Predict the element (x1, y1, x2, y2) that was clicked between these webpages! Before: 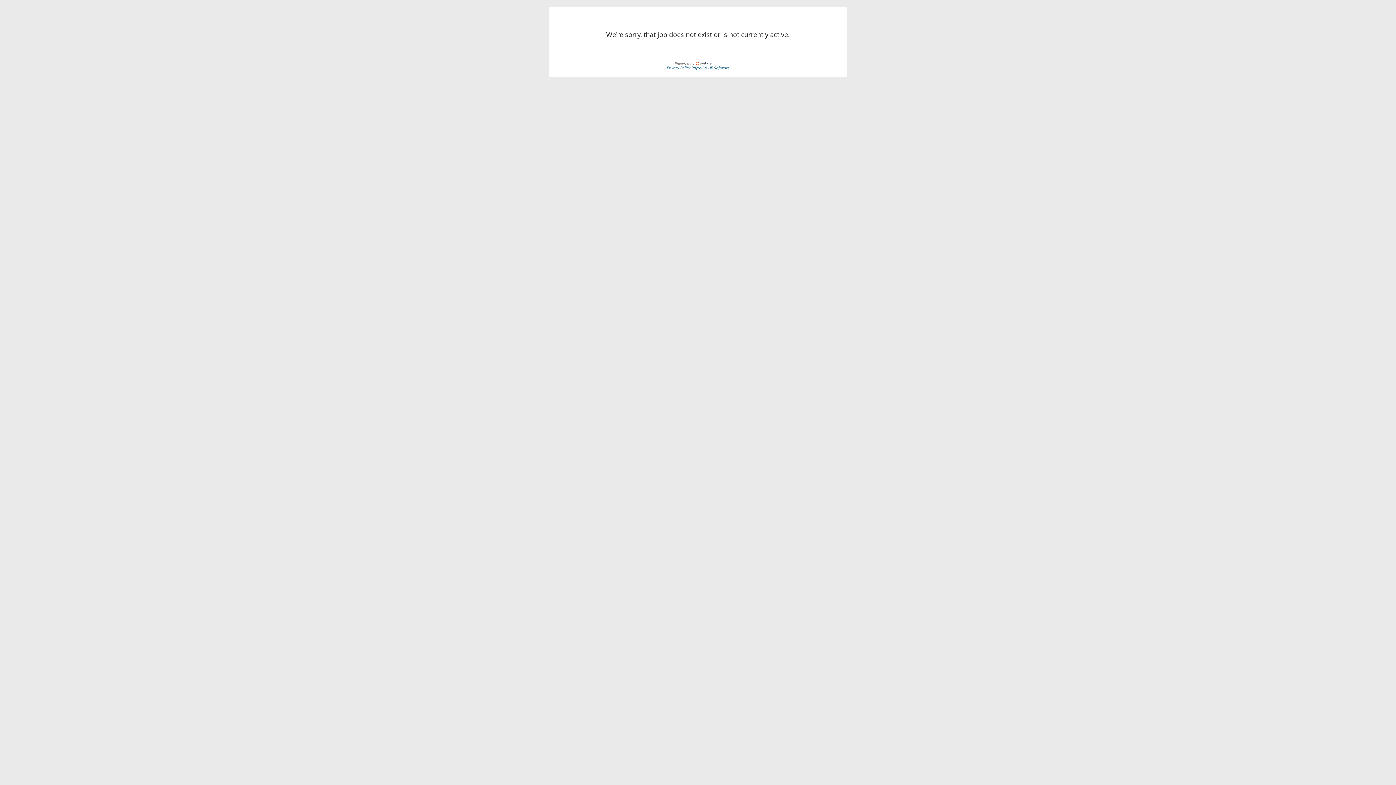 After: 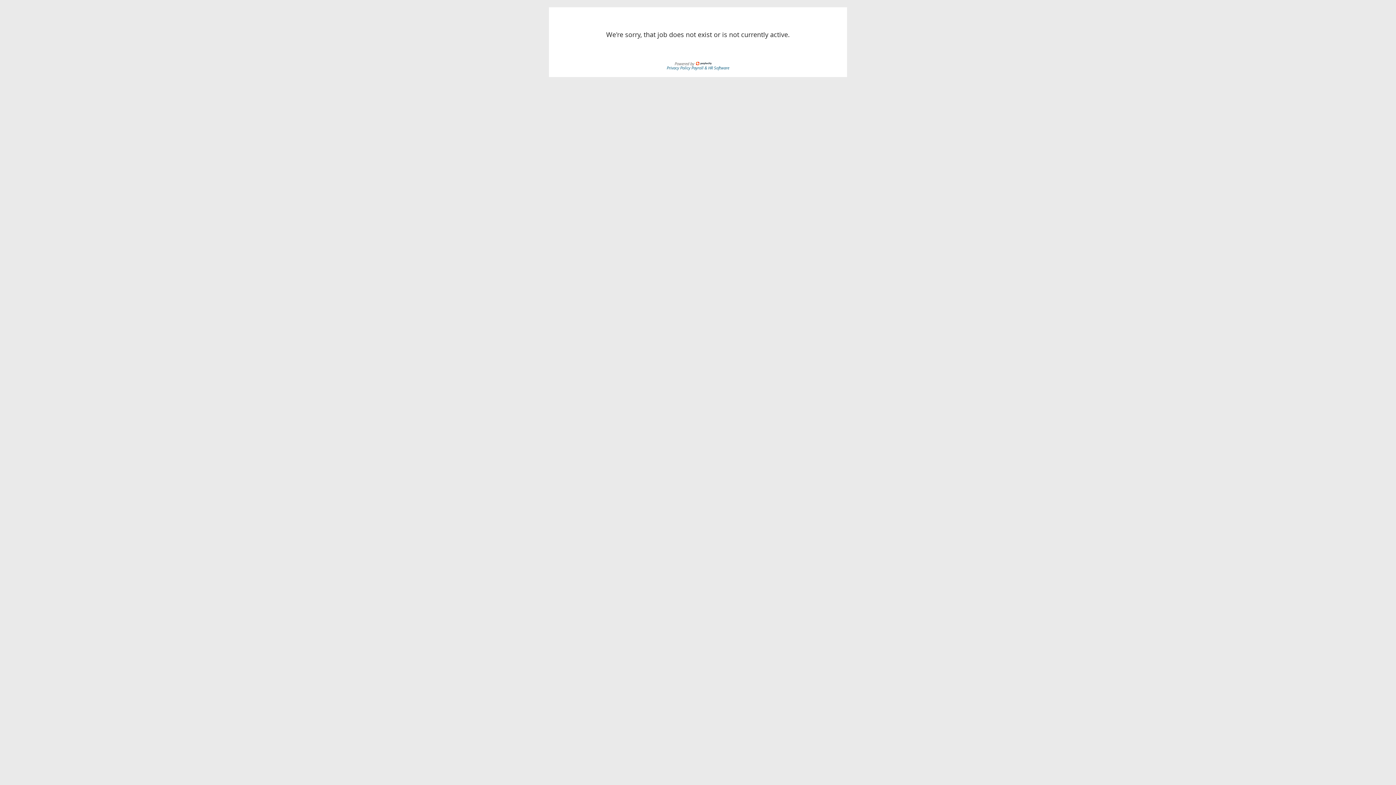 Action: label: Payroll & HR Software bbox: (691, 64, 729, 70)